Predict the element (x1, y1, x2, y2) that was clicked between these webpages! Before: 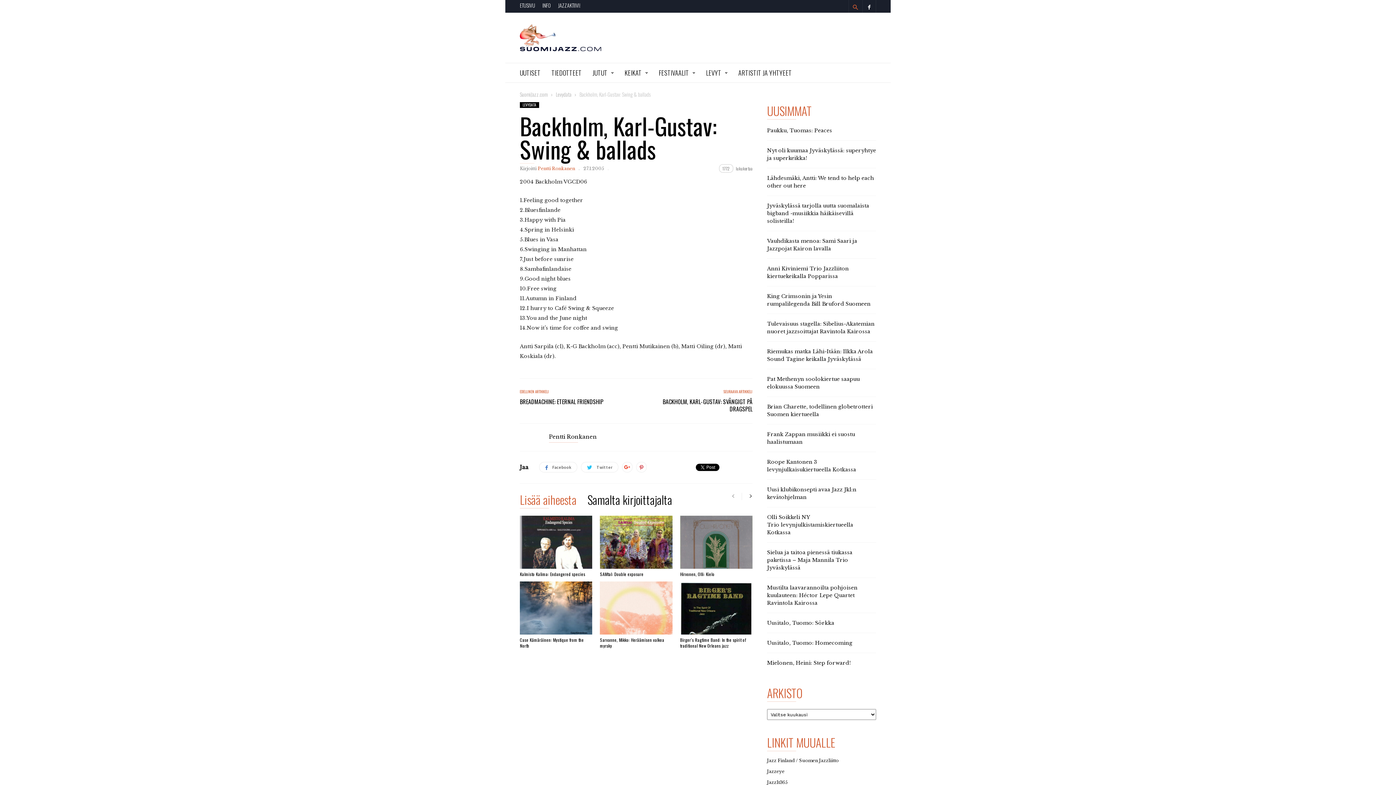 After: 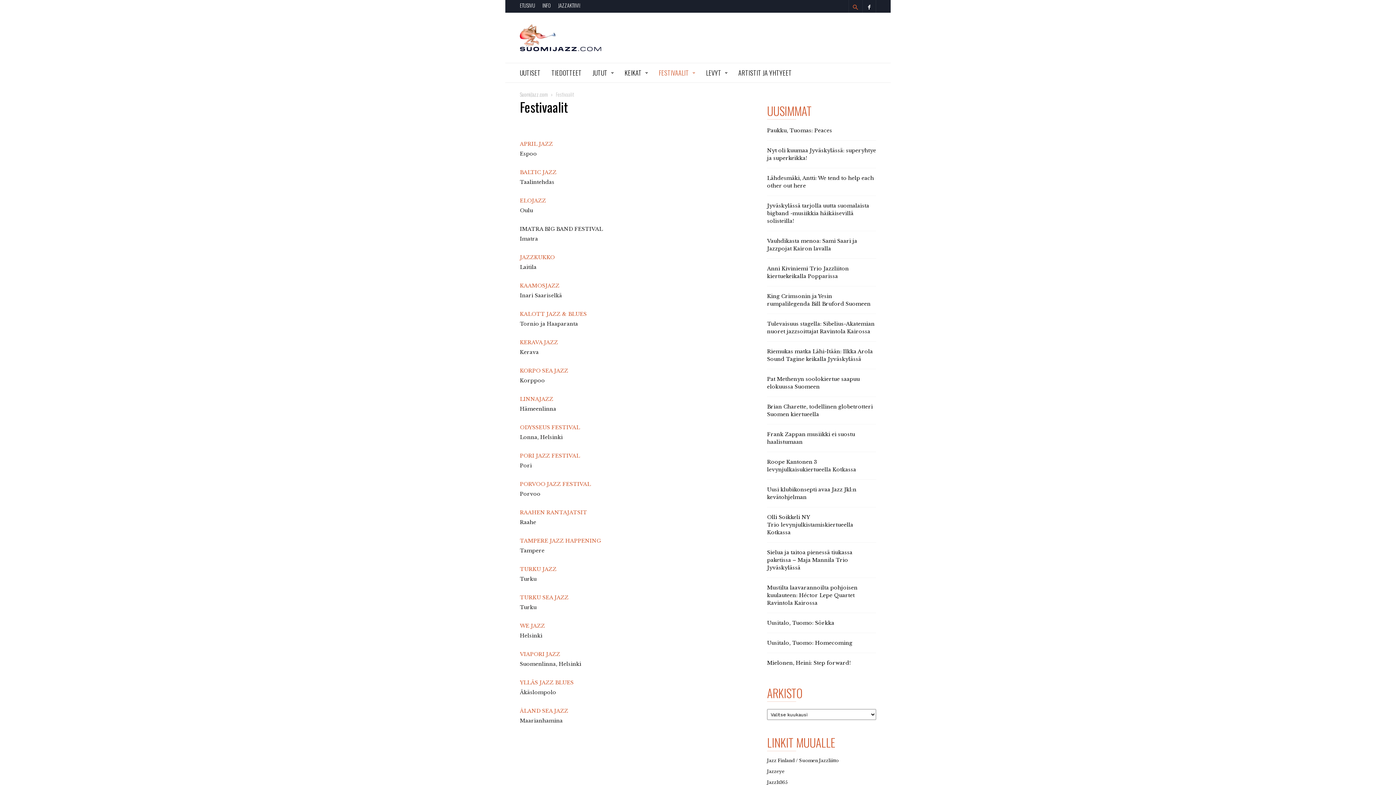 Action: bbox: (658, 62, 706, 82) label: FESTIVAALIT